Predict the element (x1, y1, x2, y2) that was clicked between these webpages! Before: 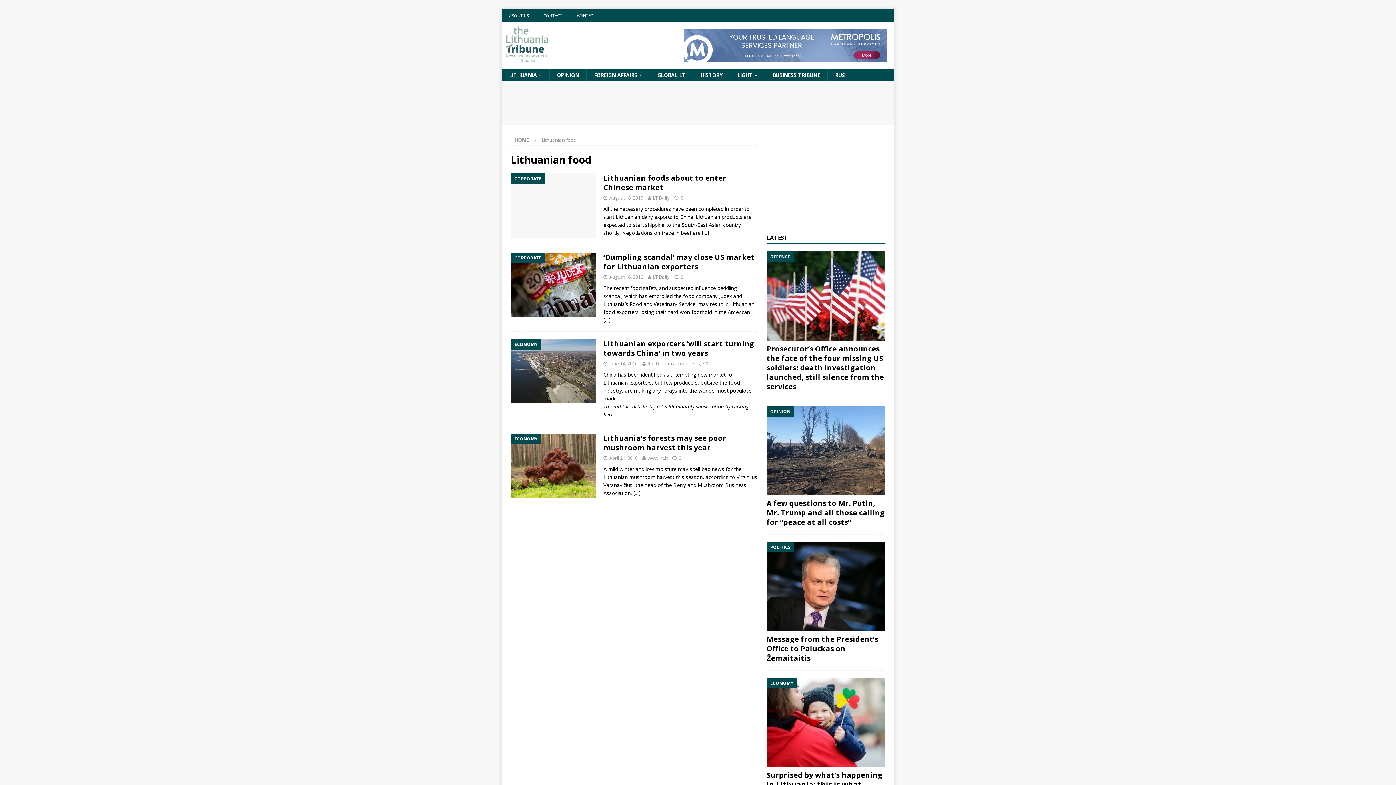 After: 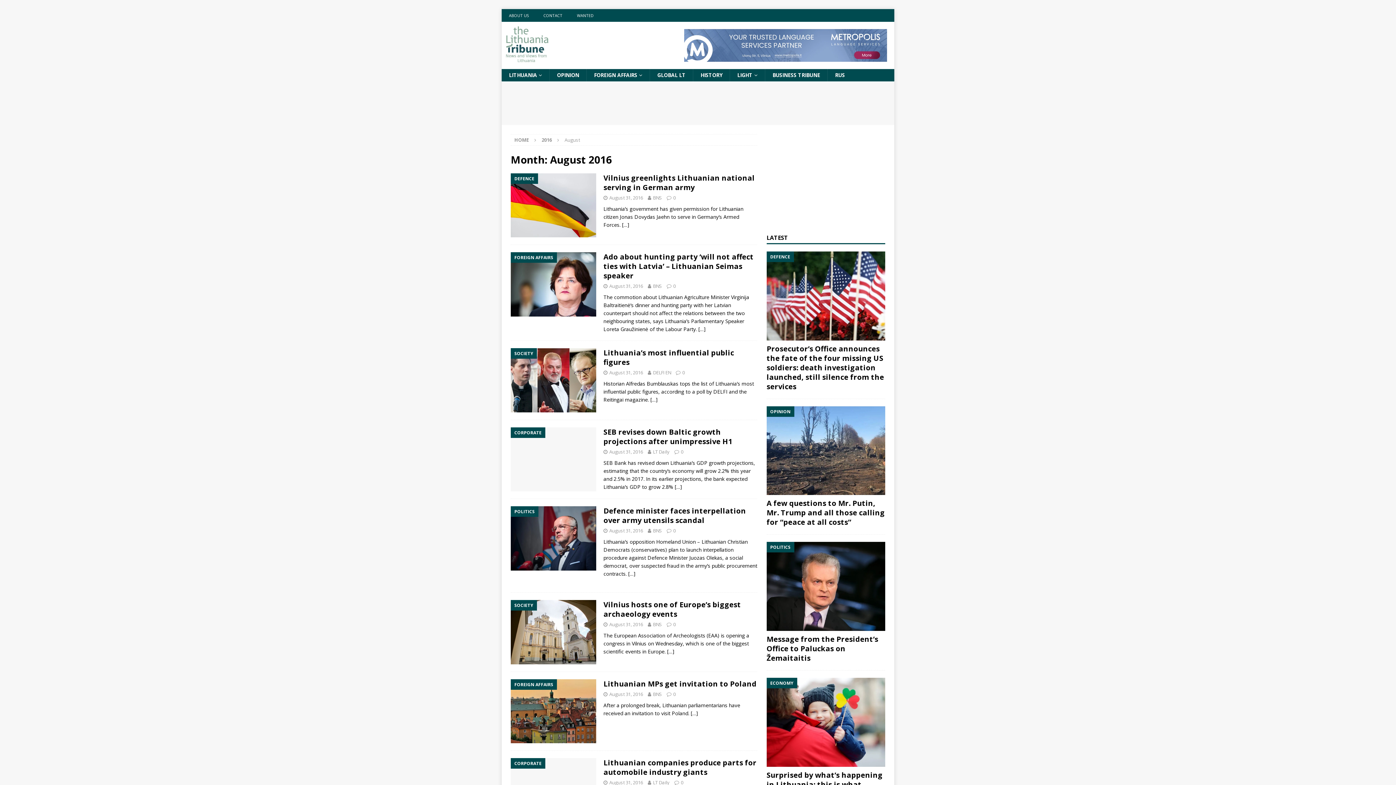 Action: label: August 18, 2016 bbox: (609, 194, 643, 201)